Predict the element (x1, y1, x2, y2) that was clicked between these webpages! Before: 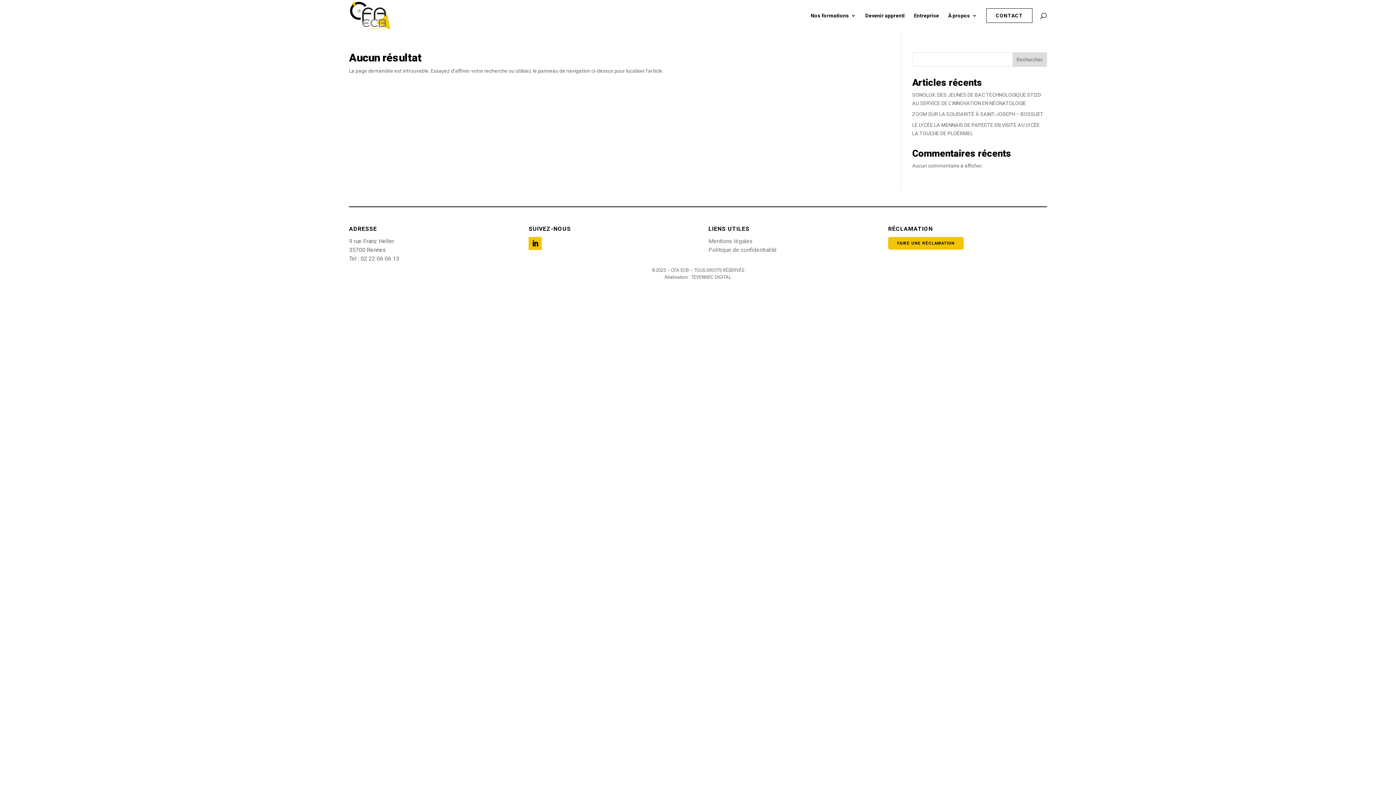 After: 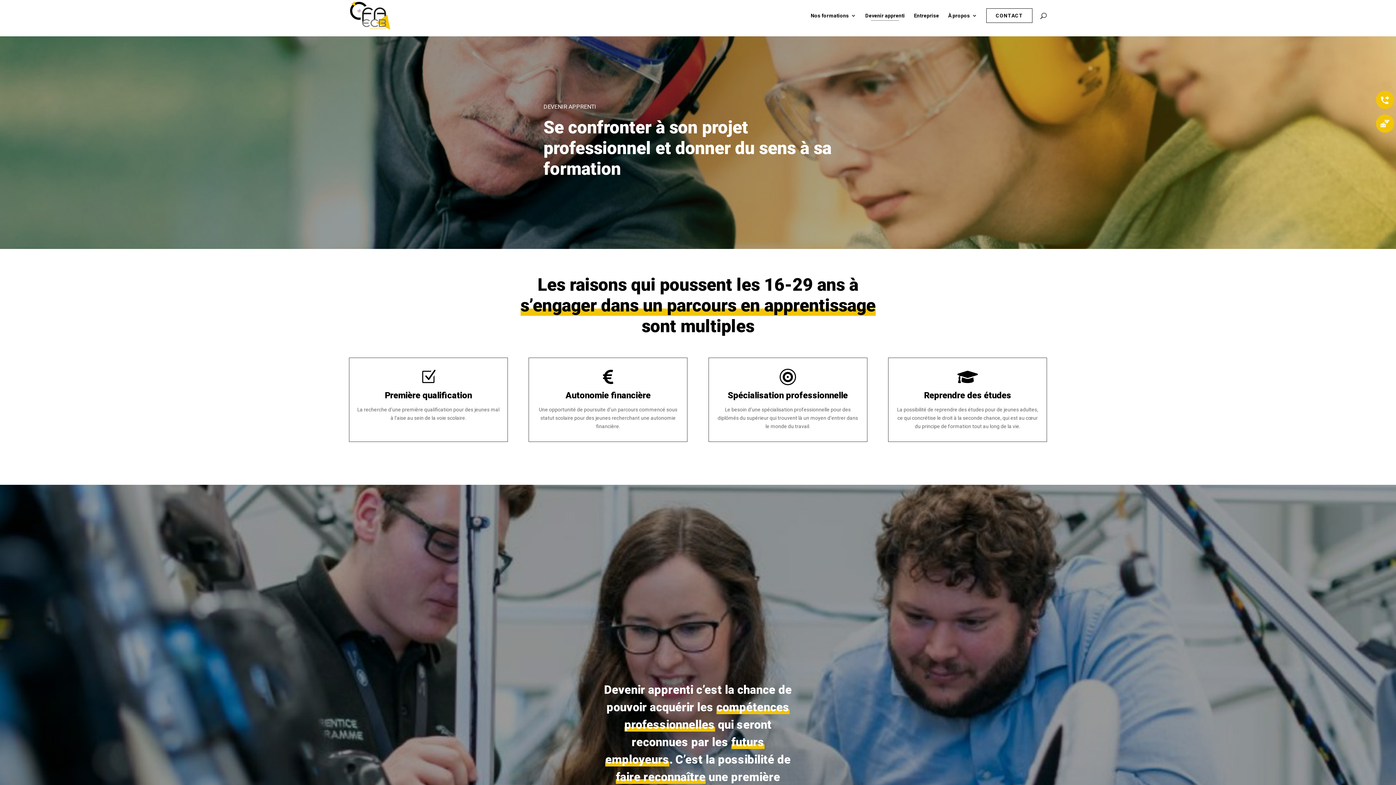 Action: label: Devenir apprenti bbox: (865, 13, 905, 30)